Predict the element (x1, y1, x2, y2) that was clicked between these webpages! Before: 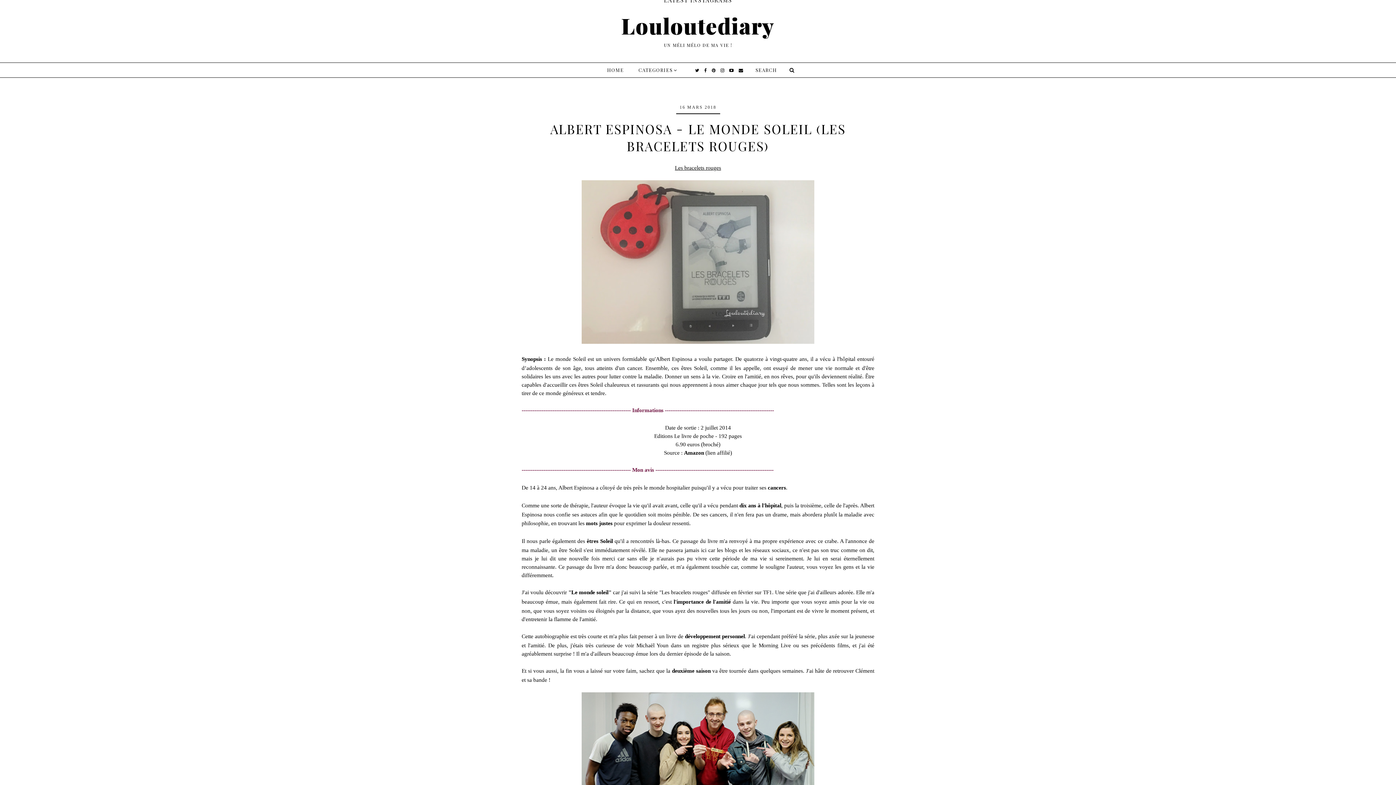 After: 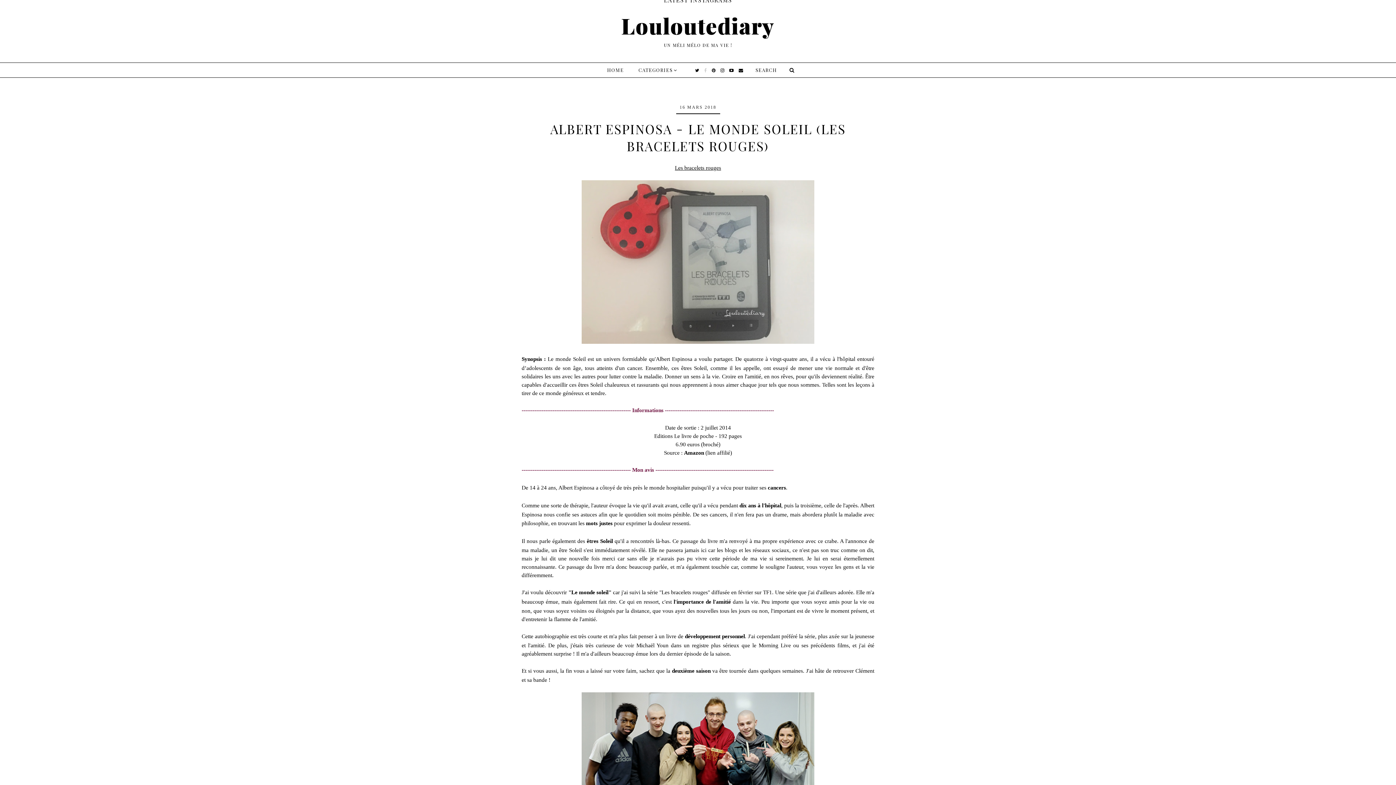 Action: bbox: (704, 62, 707, 77)